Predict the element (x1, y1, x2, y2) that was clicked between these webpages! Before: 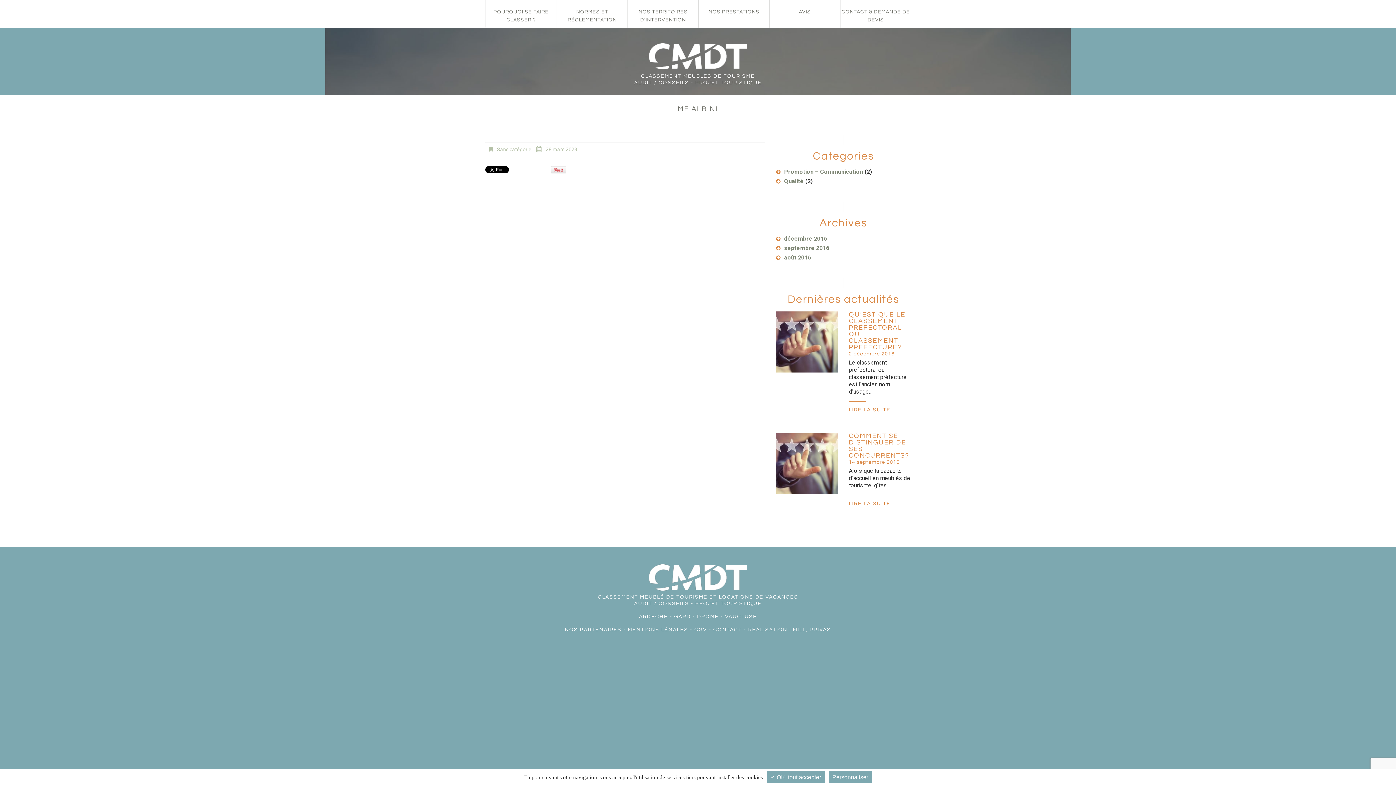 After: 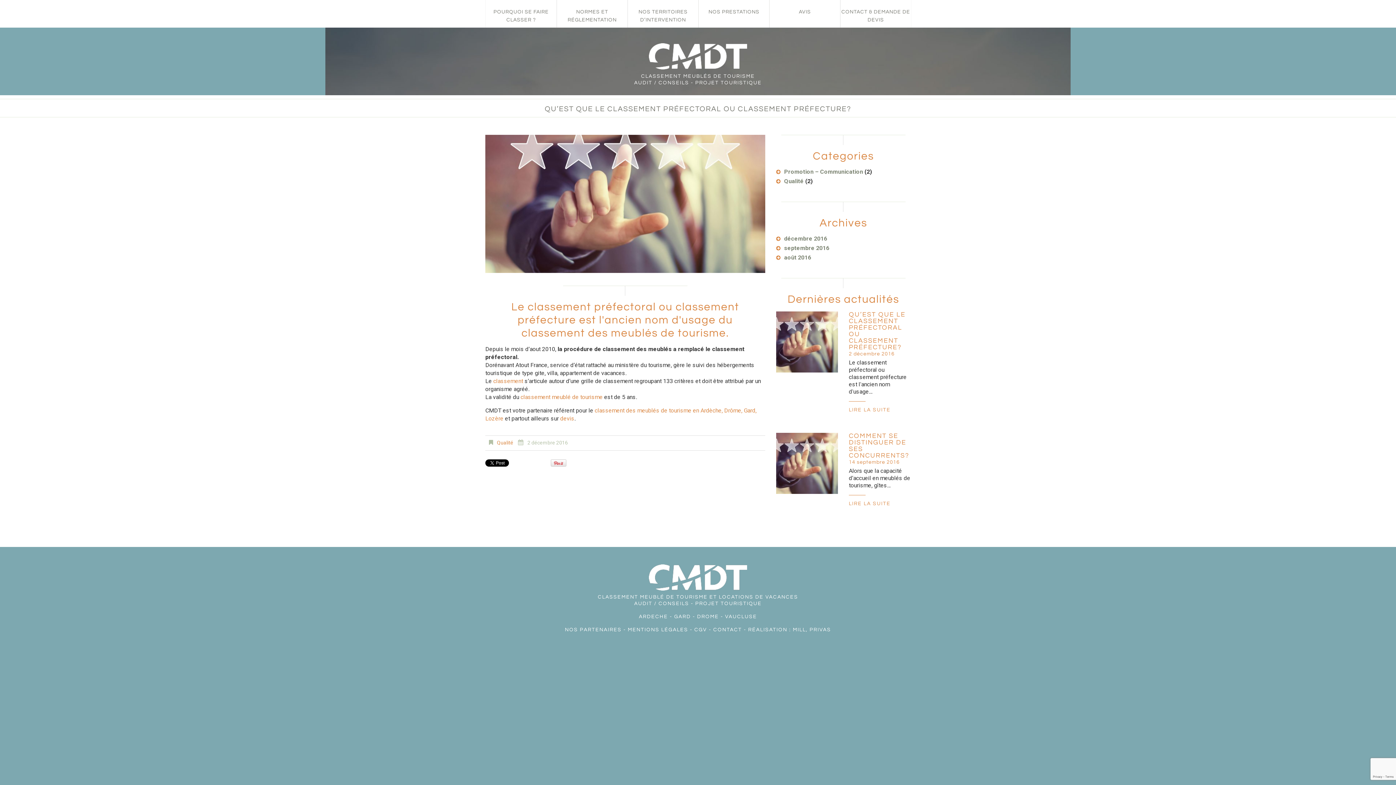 Action: bbox: (849, 311, 905, 350) label: QU’EST QUE LE CLASSEMENT PRÉFECTORAL OU CLASSEMENT PRÉFECTURE?